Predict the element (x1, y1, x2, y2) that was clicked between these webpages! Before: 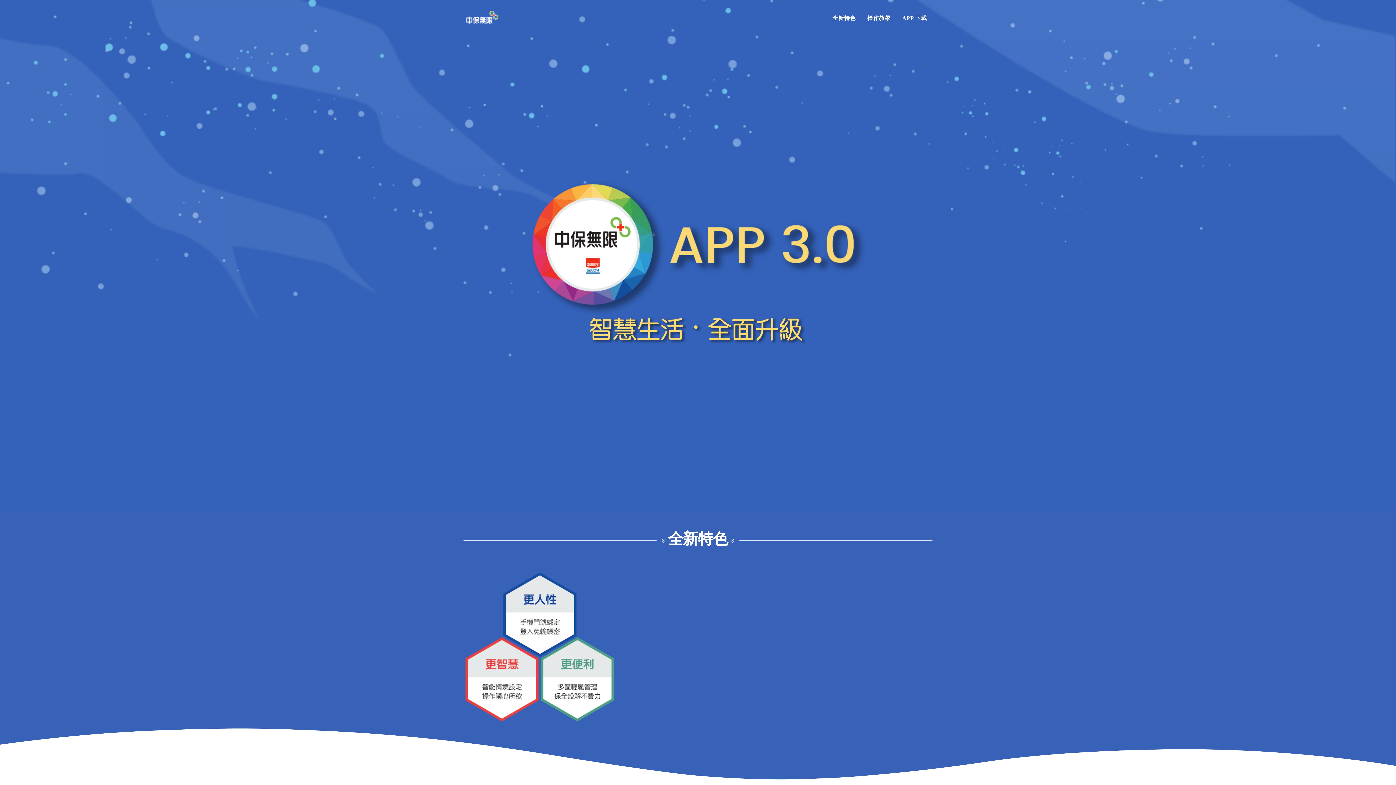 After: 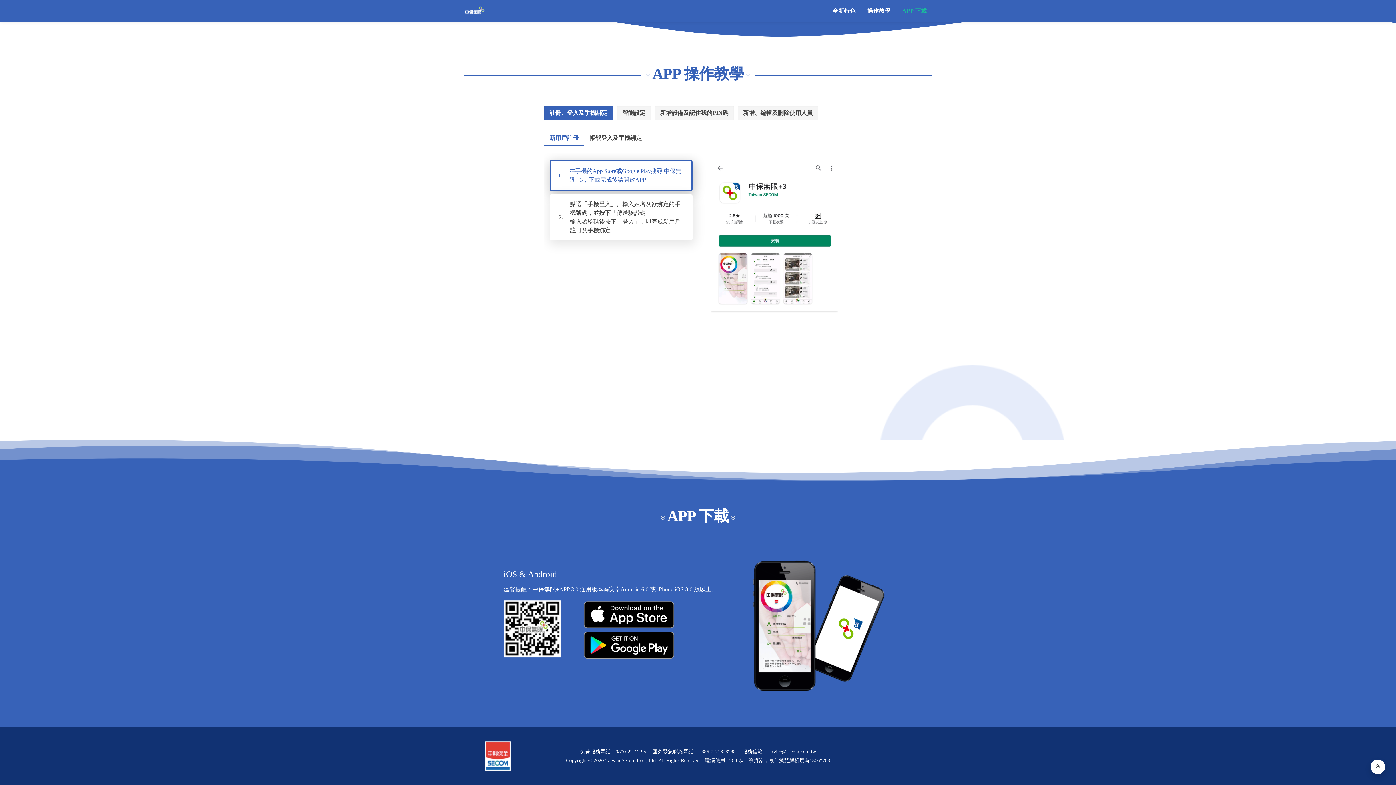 Action: label: APP 下載 bbox: (897, 0, 932, 36)